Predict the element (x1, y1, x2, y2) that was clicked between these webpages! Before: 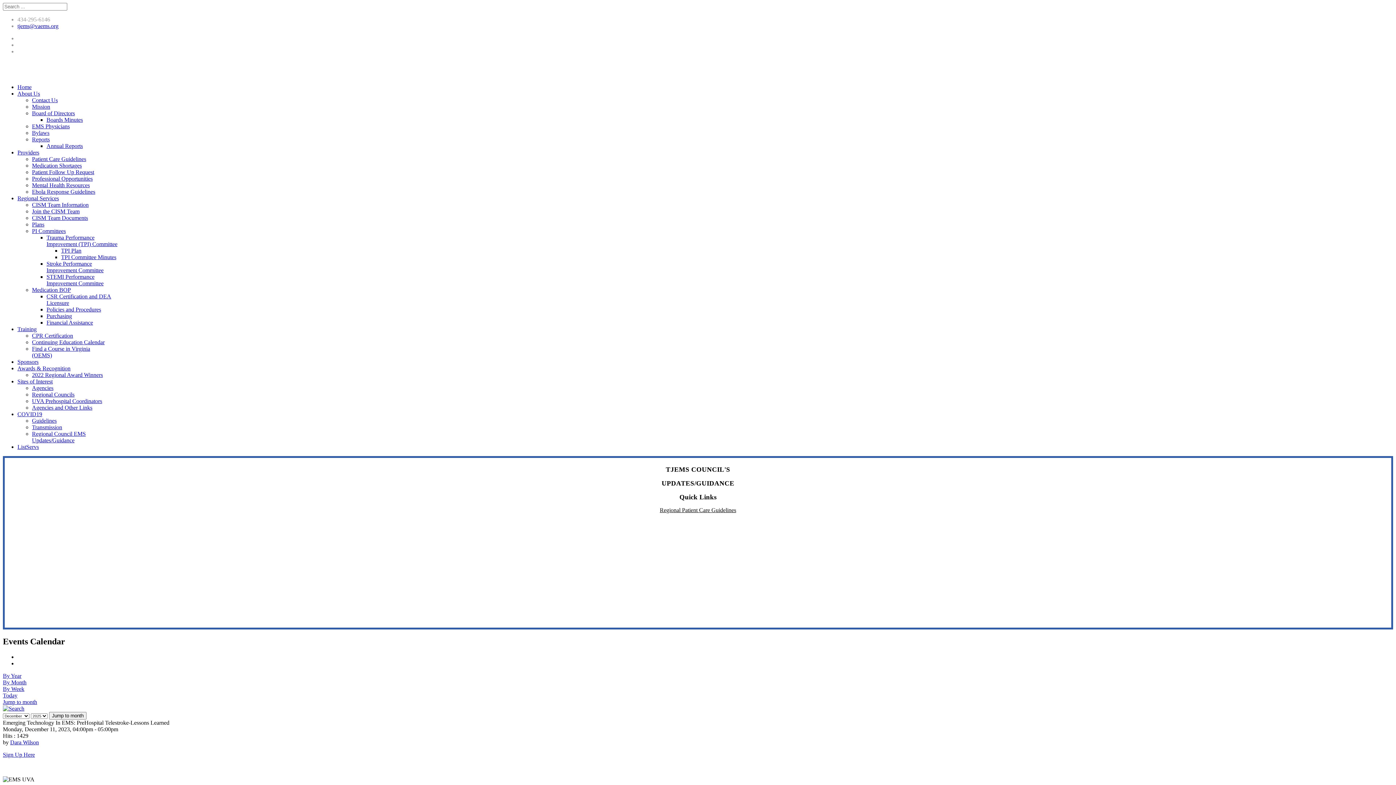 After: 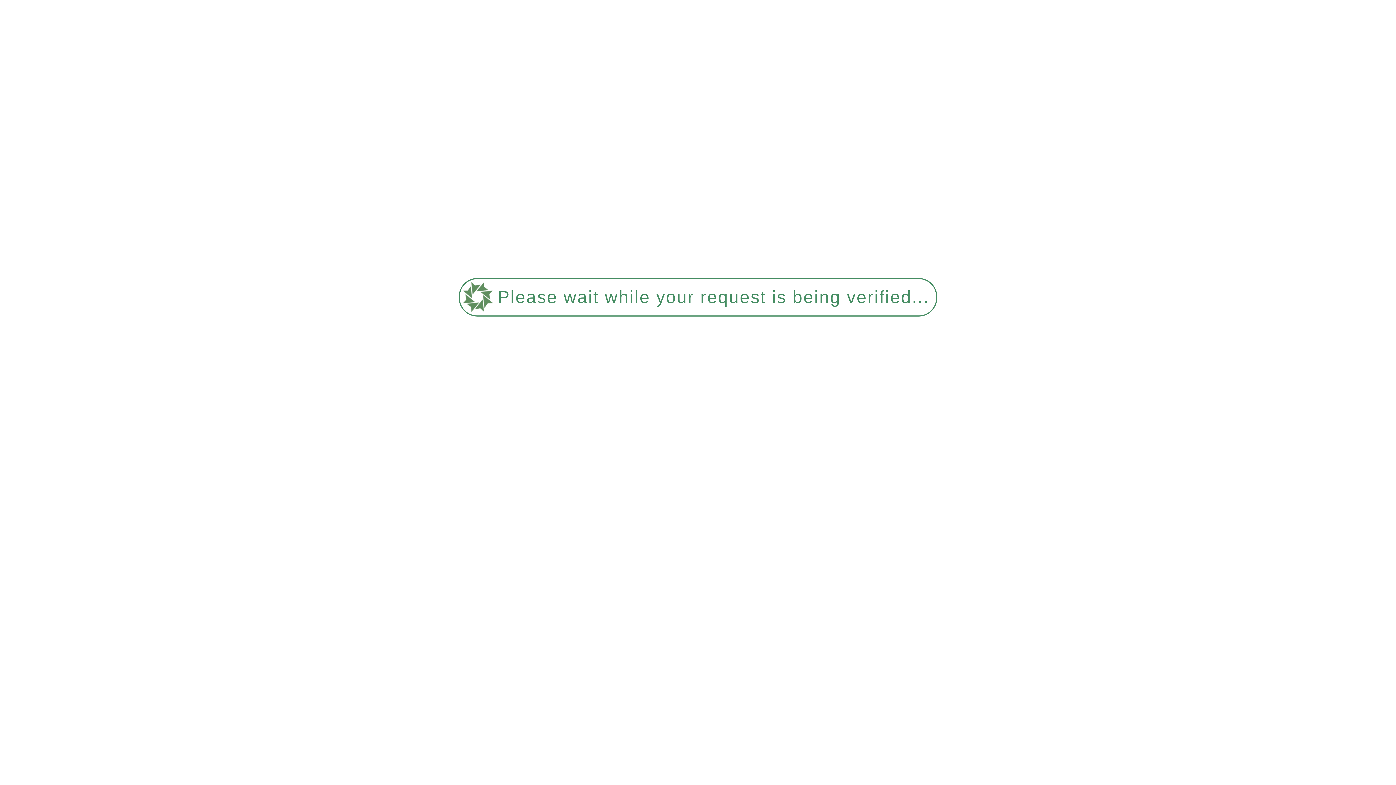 Action: label: Mental Health Resources bbox: (32, 182, 89, 188)